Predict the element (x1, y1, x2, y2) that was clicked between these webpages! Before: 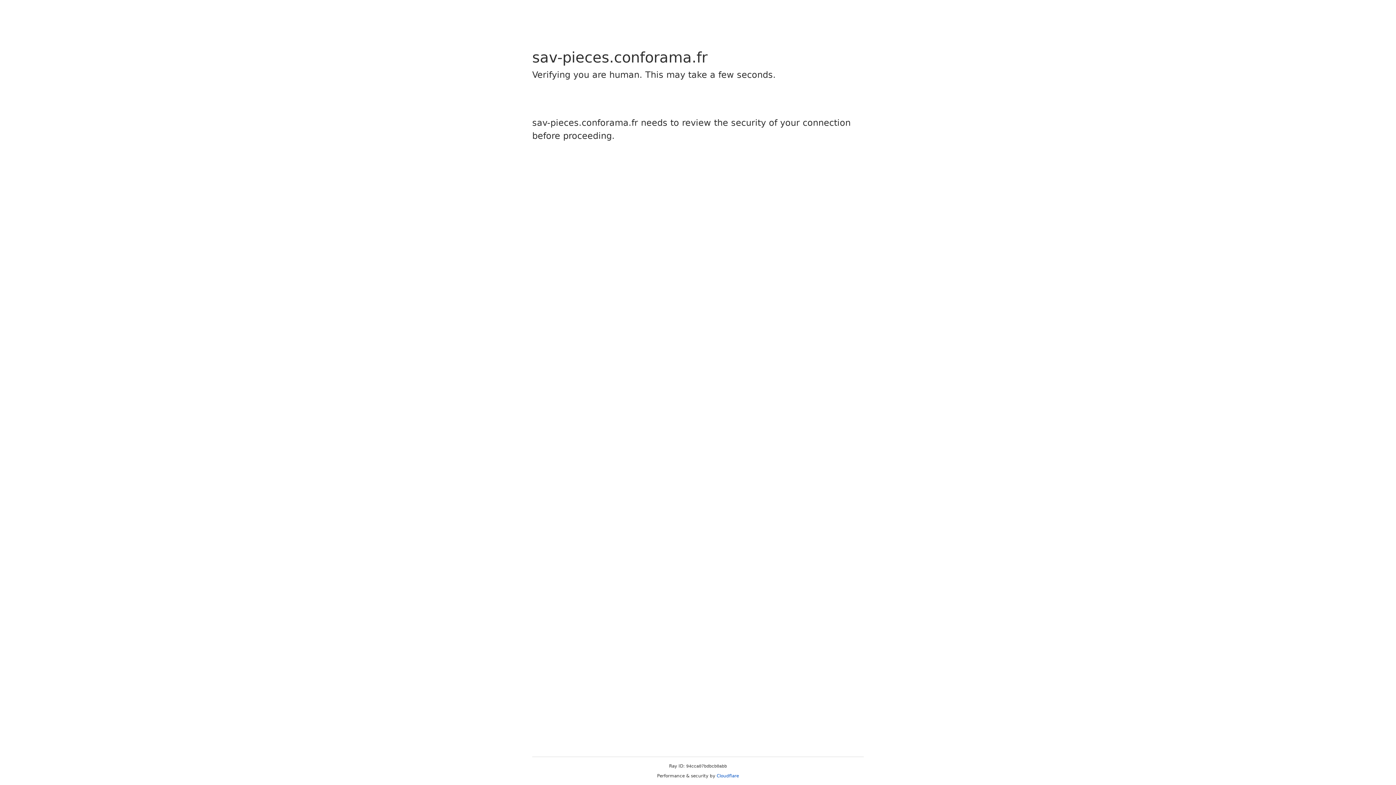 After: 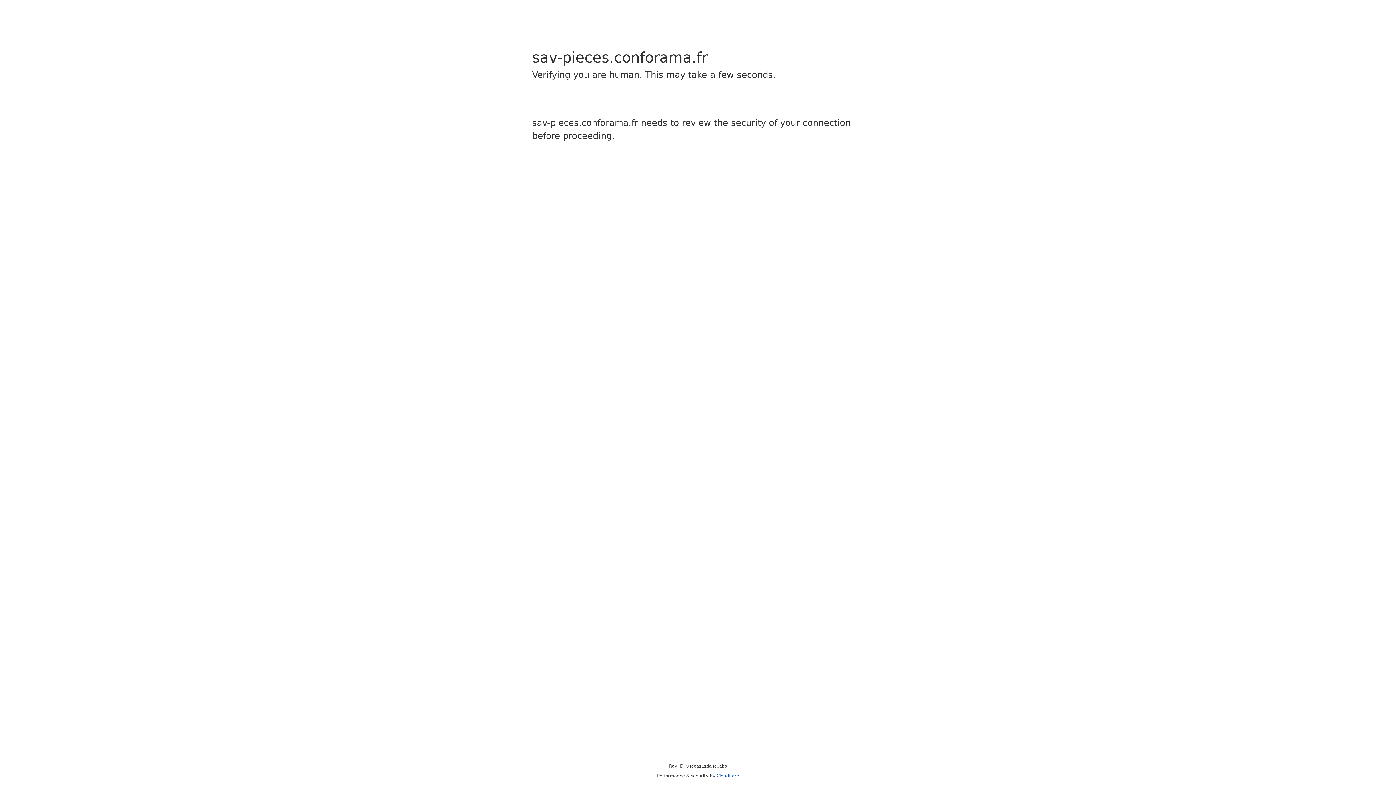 Action: label: Cloudflare bbox: (716, 773, 739, 778)